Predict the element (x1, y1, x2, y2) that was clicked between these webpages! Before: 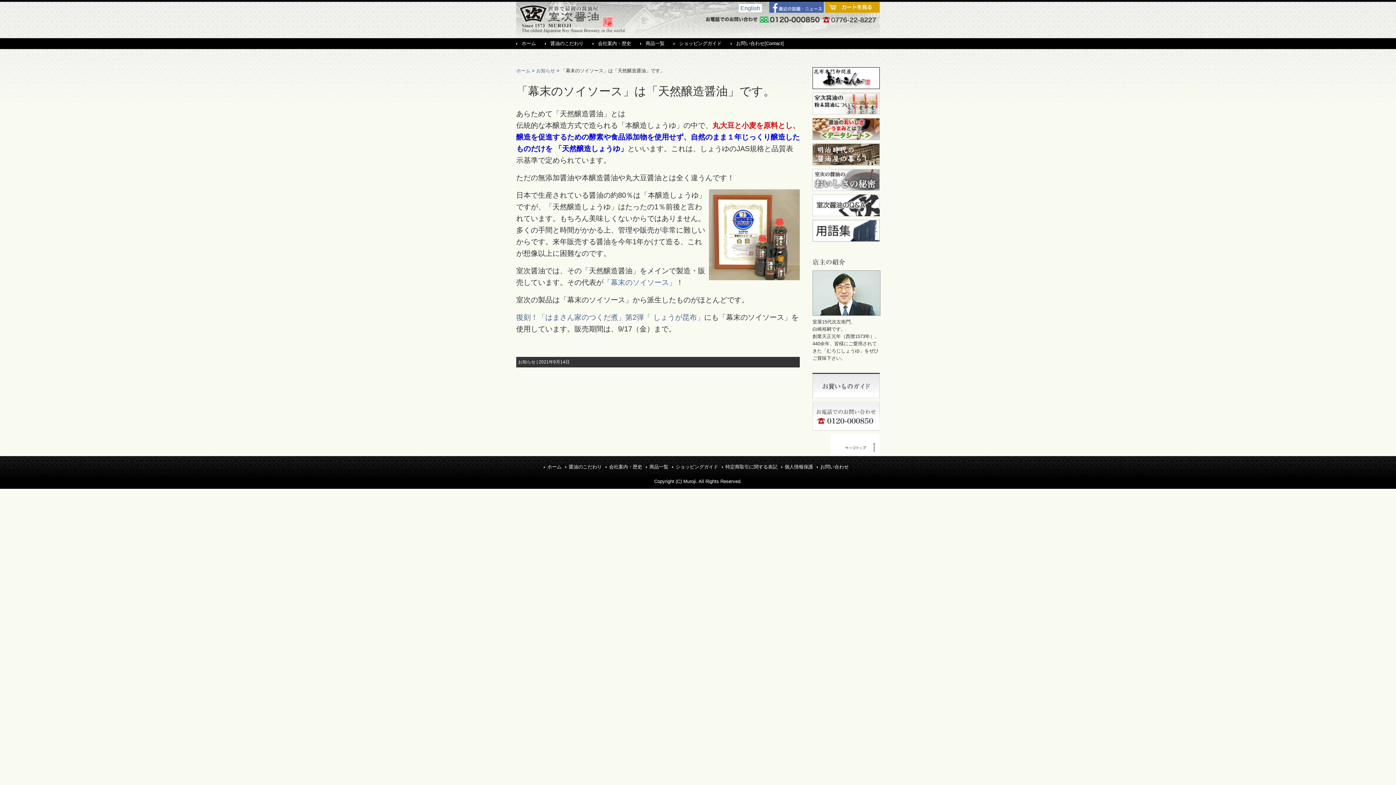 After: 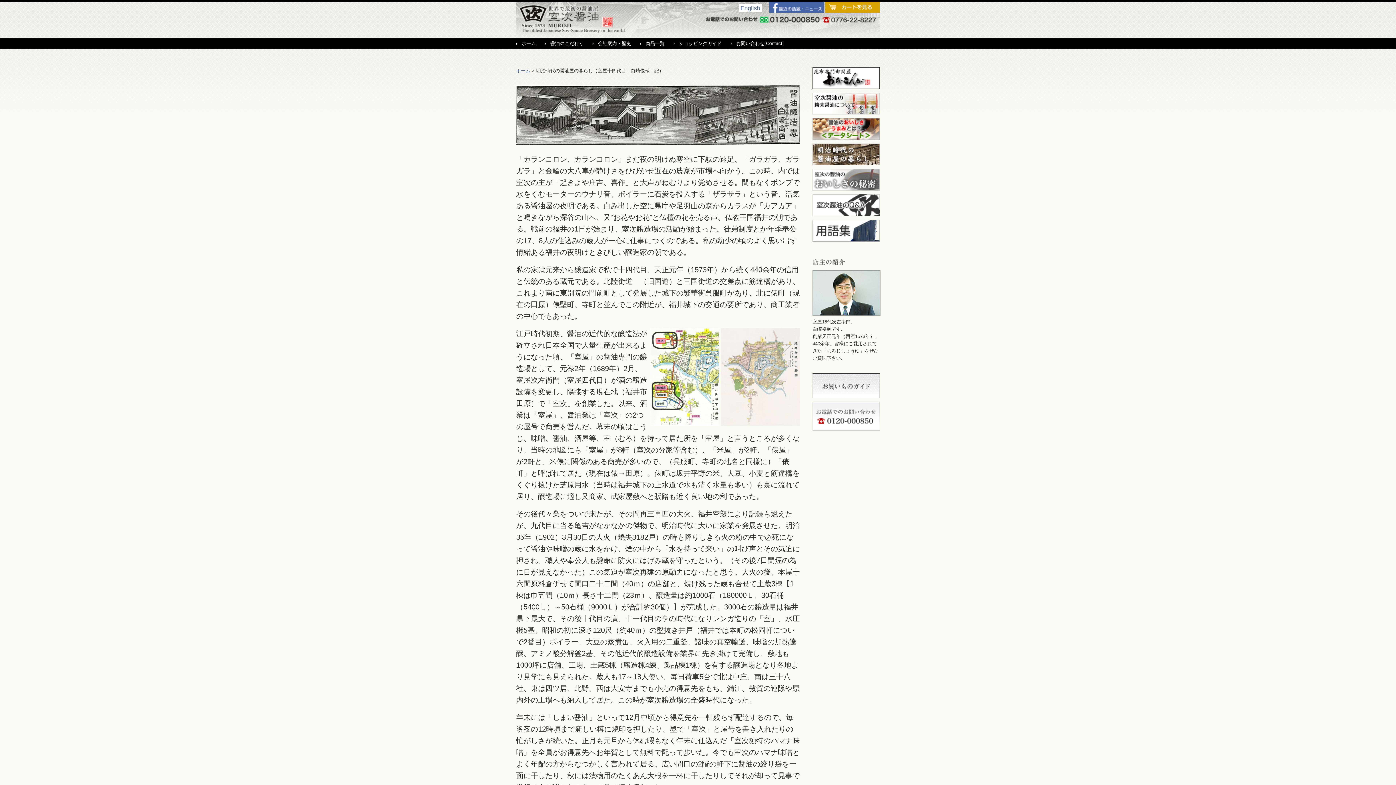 Action: bbox: (812, 160, 880, 166)